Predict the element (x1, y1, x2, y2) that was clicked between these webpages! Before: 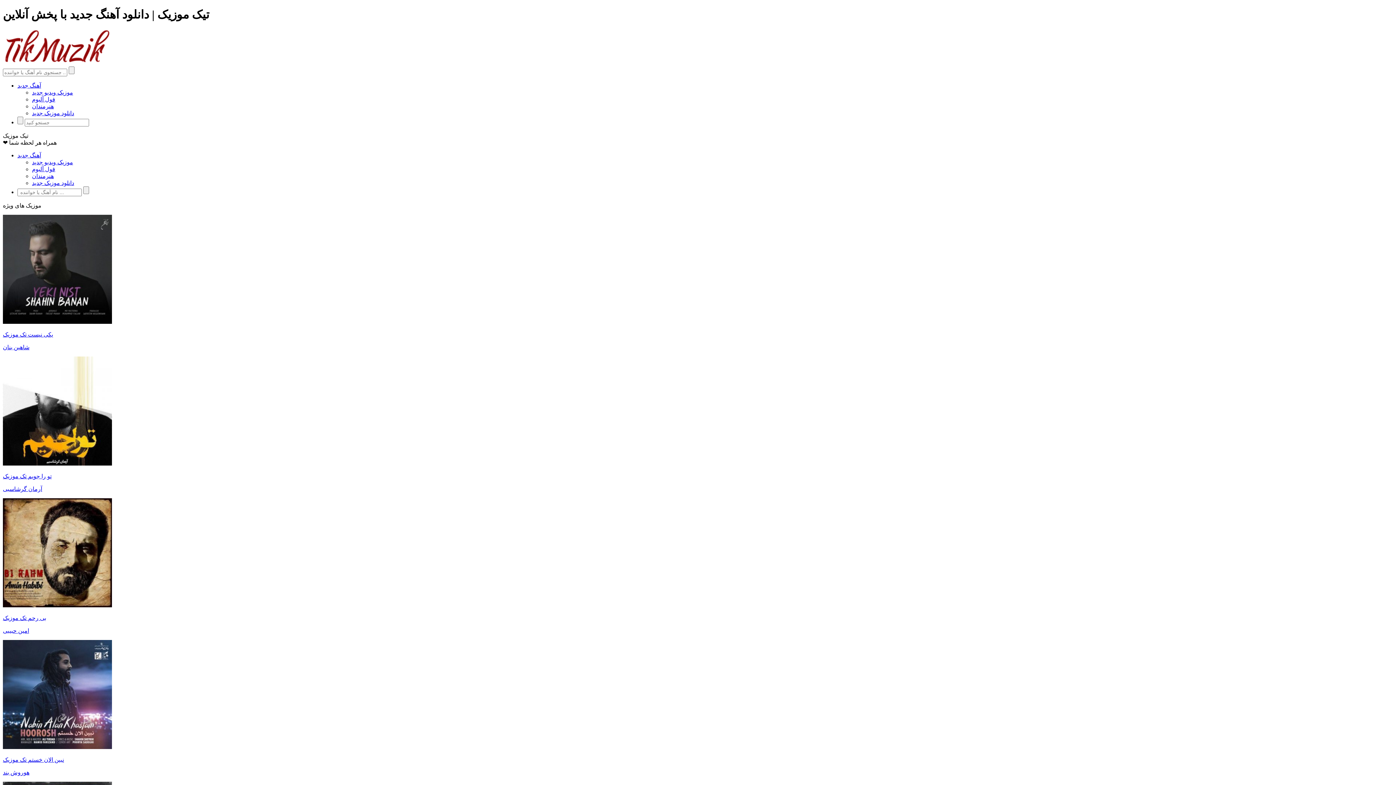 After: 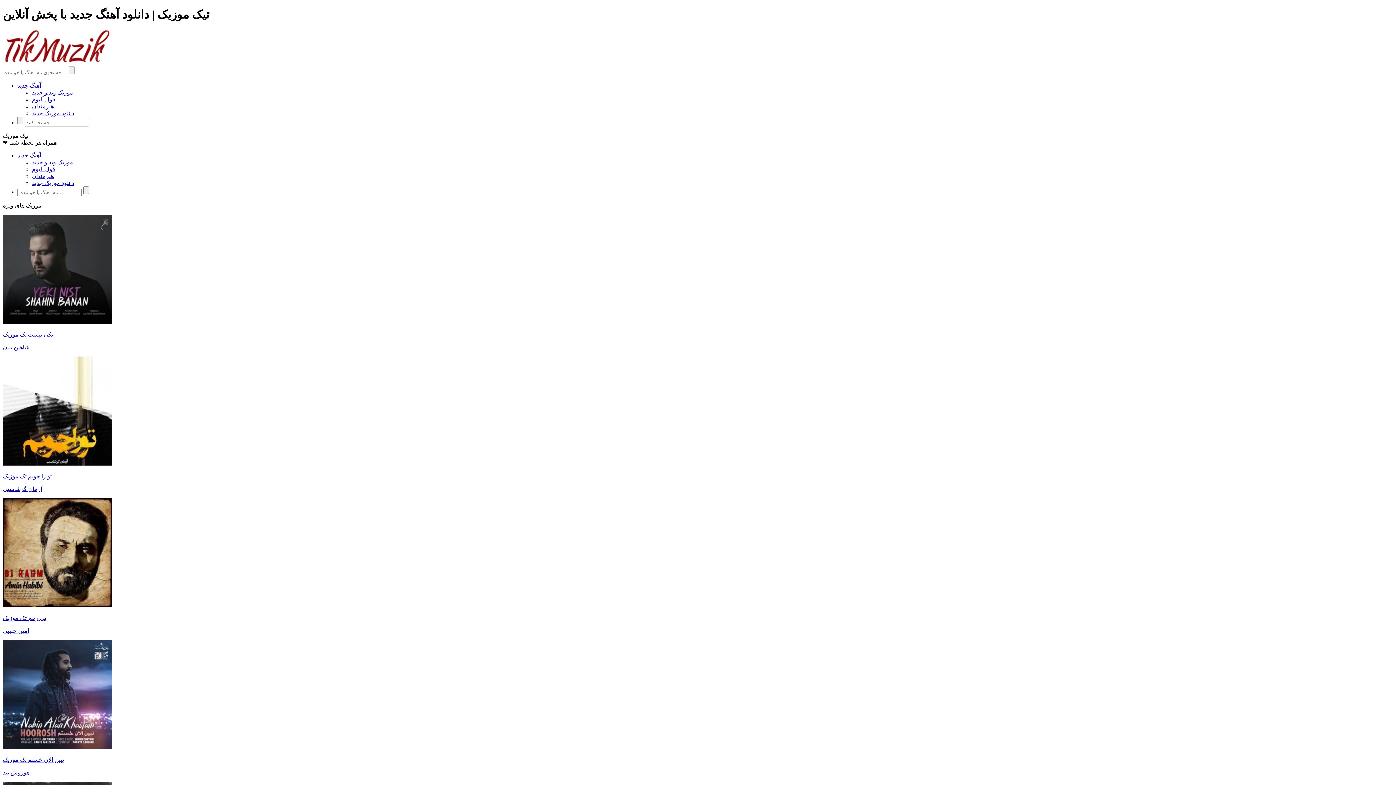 Action: bbox: (2, 756, 1393, 776) label: نبین الان خستم تک موزیک

هوروش بند